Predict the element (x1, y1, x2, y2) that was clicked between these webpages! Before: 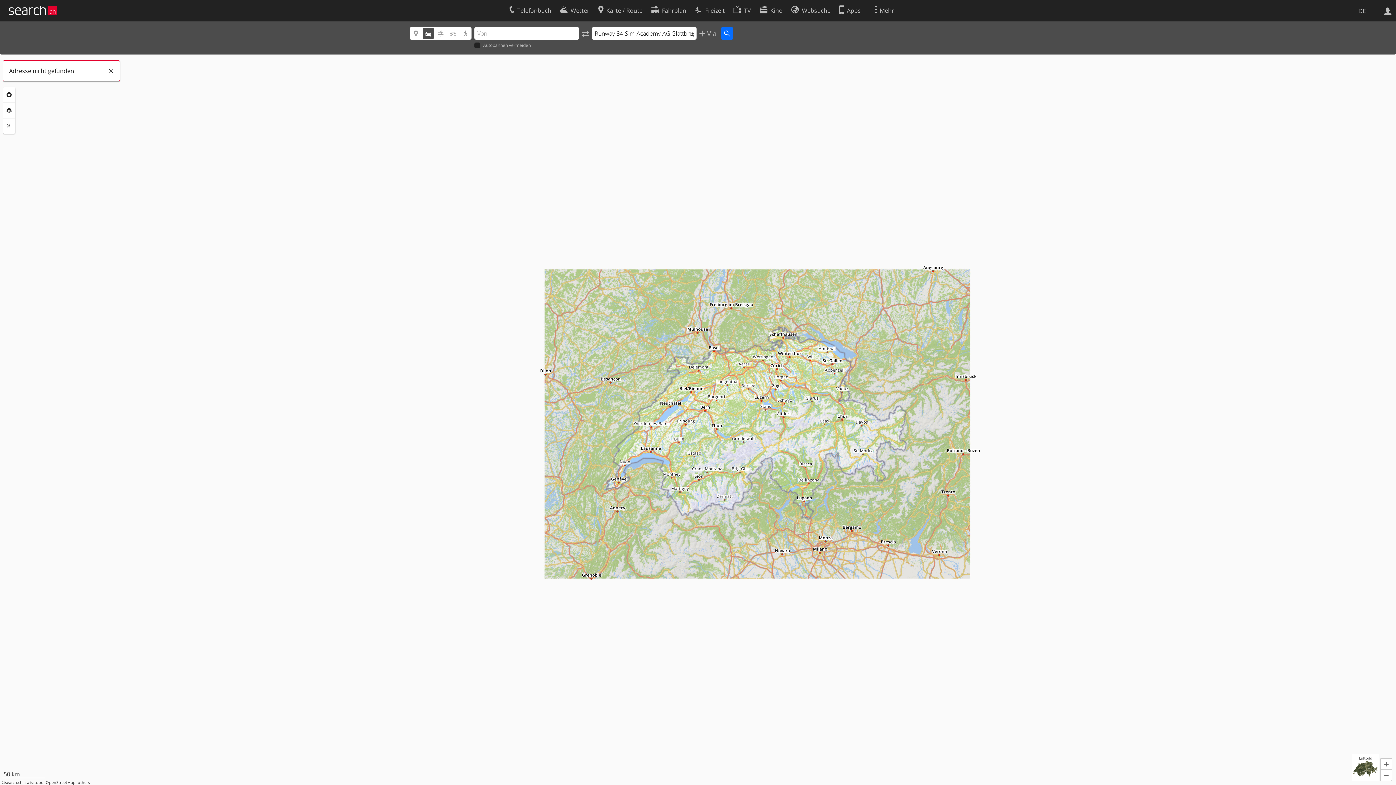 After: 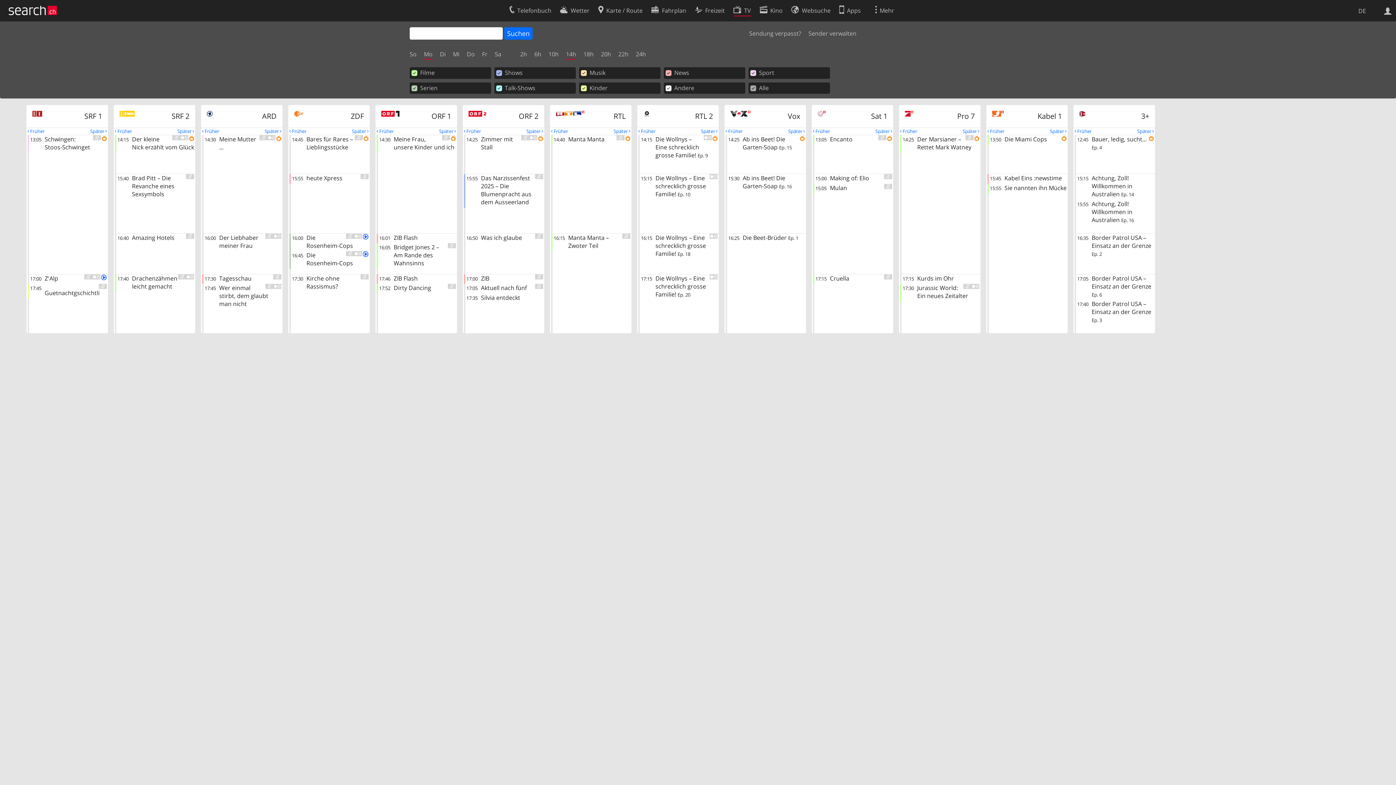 Action: bbox: (733, 2, 751, 16) label: TV